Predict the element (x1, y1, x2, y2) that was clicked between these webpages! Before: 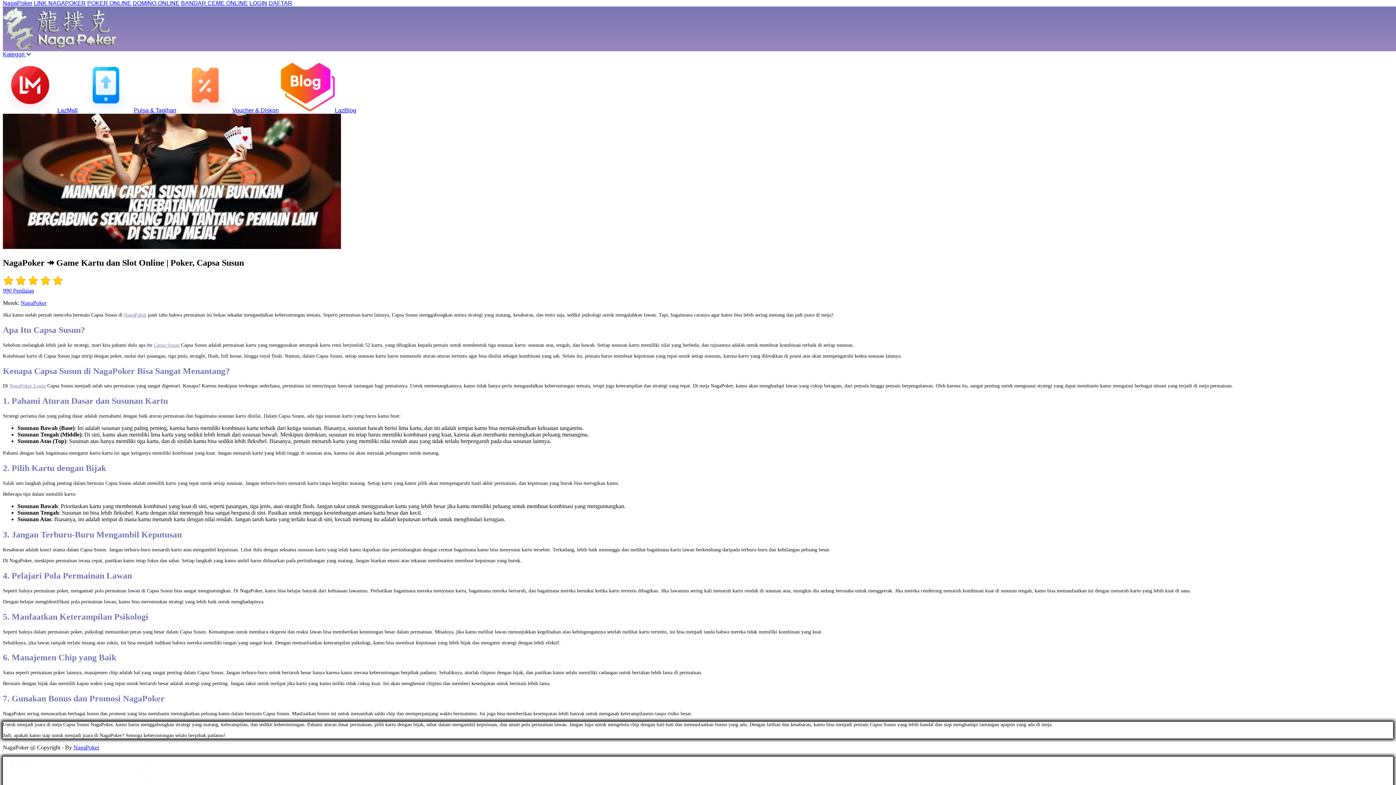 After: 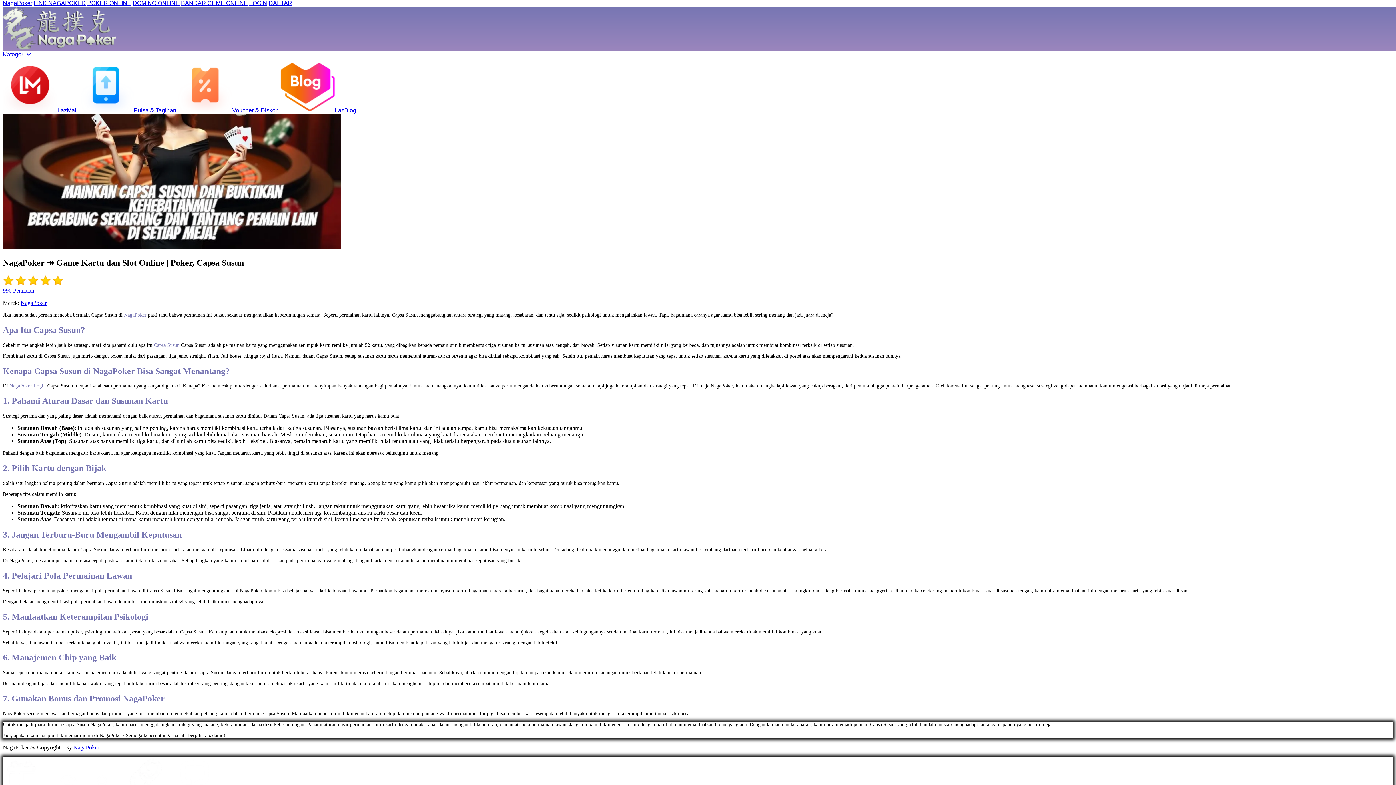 Action: bbox: (153, 342, 179, 347) label: Capsa Susun